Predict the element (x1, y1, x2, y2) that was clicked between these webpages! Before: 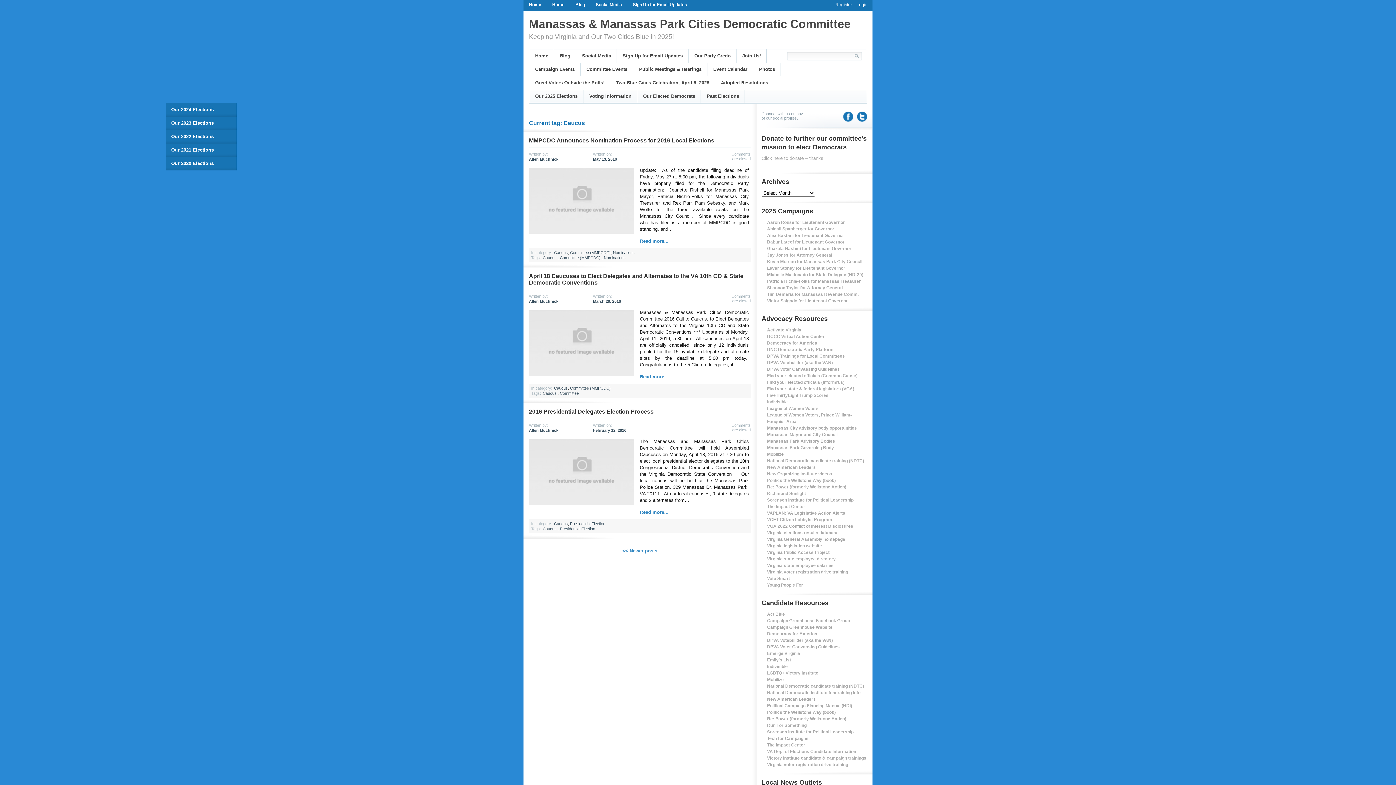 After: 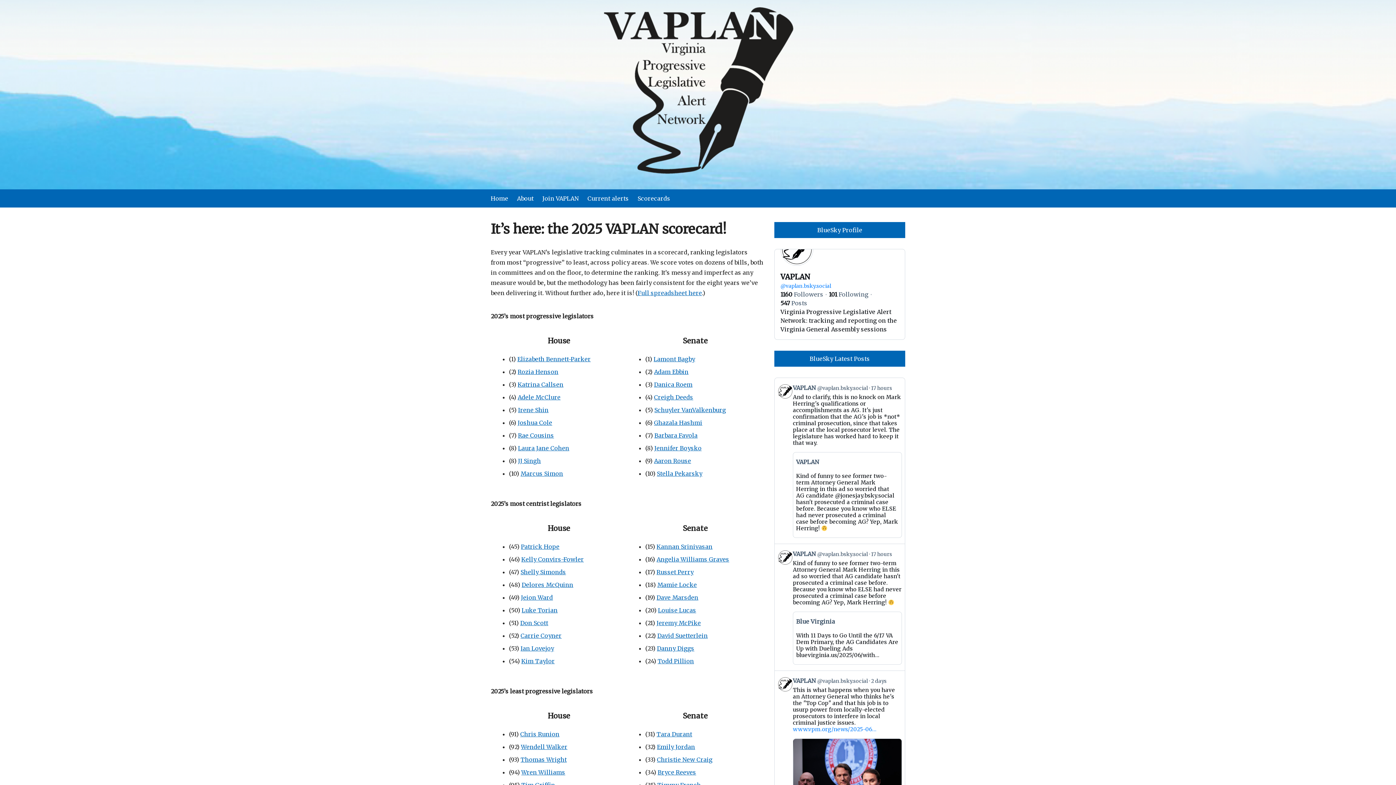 Action: bbox: (767, 510, 845, 516) label: VAPLAN: VA Legislative Action Alerts